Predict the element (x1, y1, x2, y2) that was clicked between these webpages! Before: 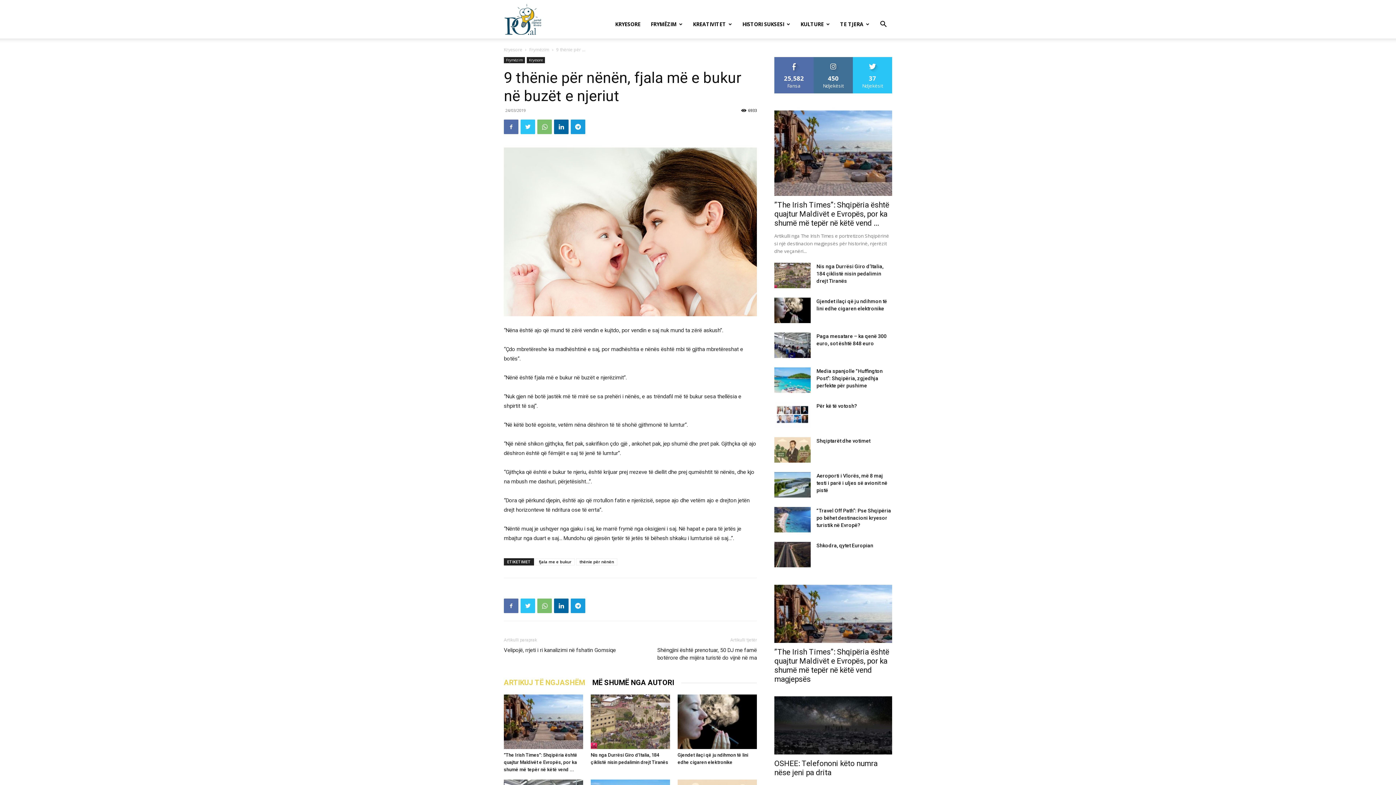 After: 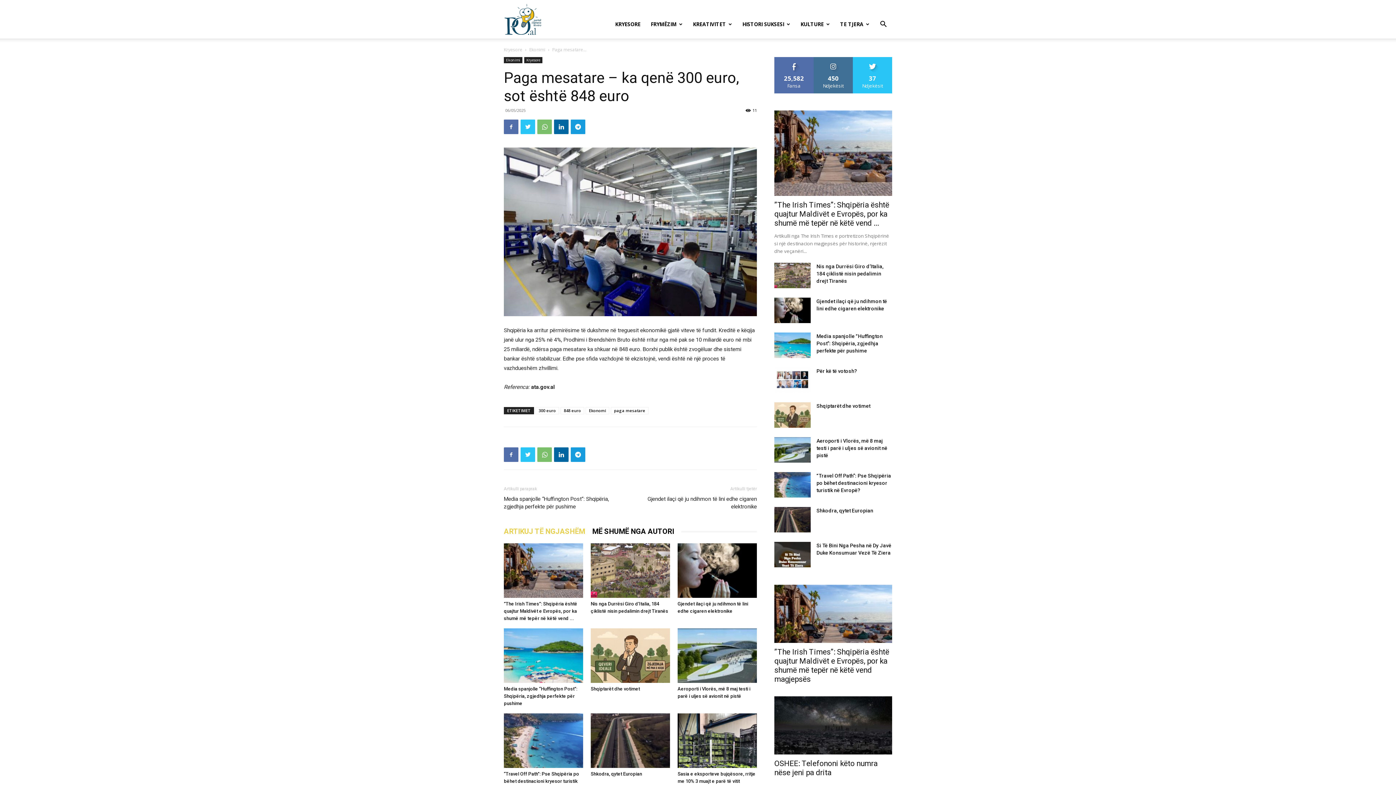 Action: bbox: (774, 332, 810, 358)